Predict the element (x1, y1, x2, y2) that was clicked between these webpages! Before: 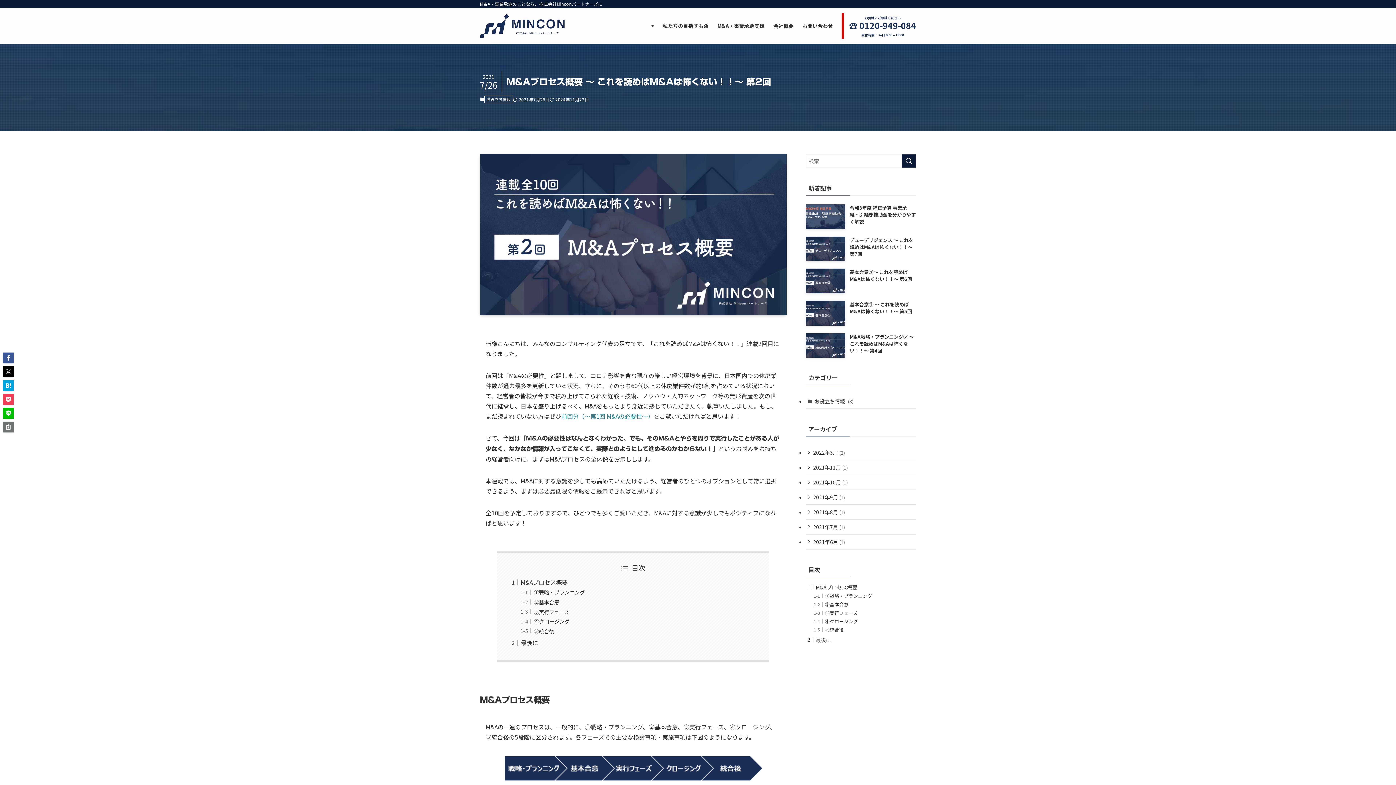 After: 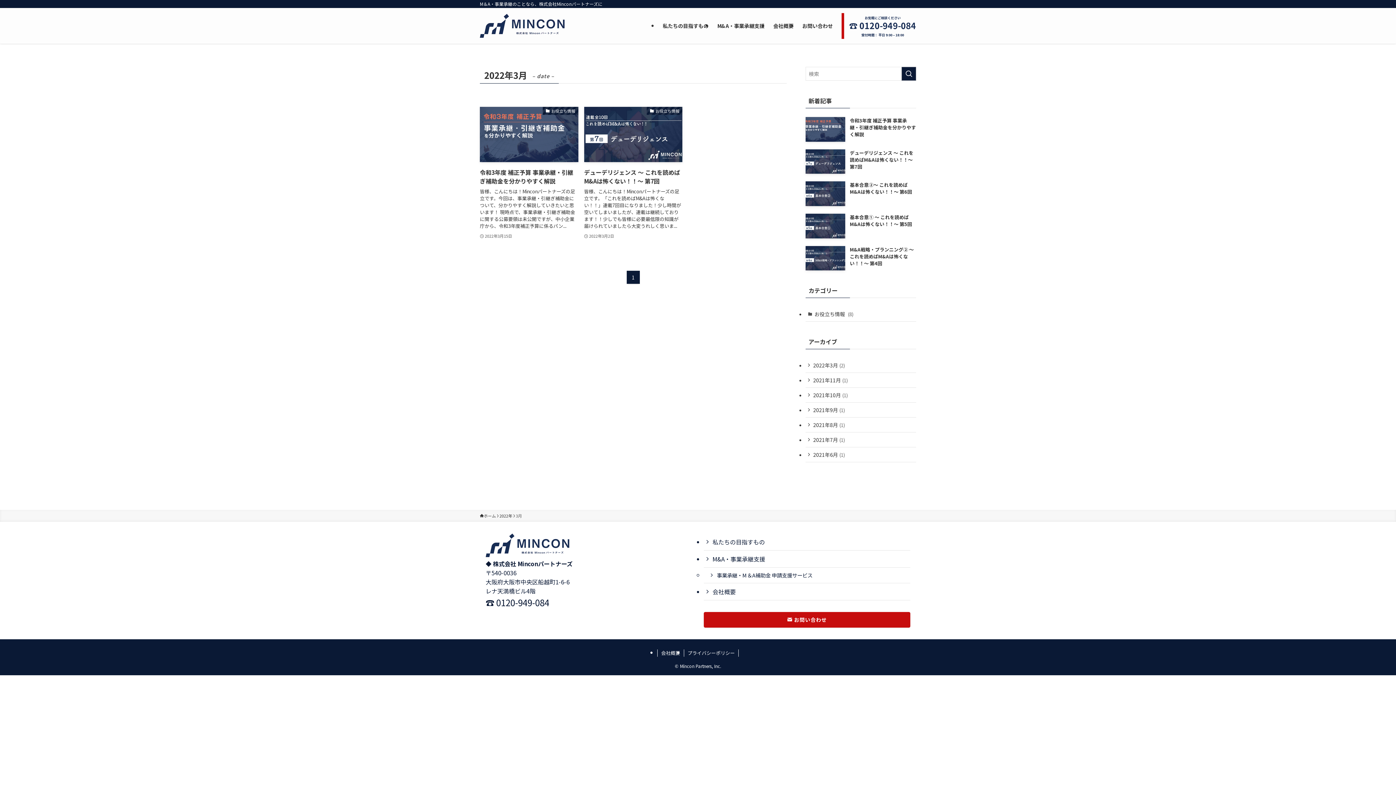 Action: label: 2022年3月 (2) bbox: (805, 445, 916, 460)